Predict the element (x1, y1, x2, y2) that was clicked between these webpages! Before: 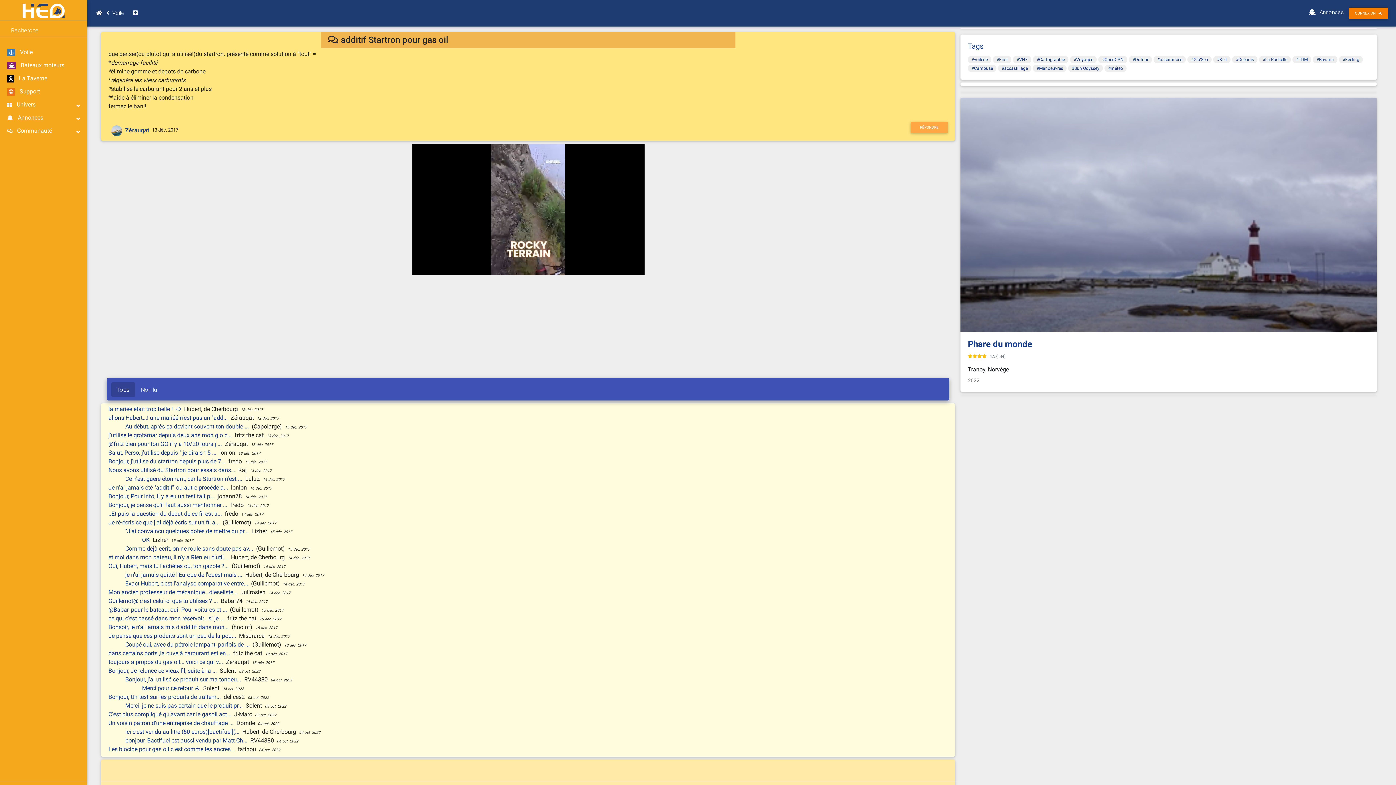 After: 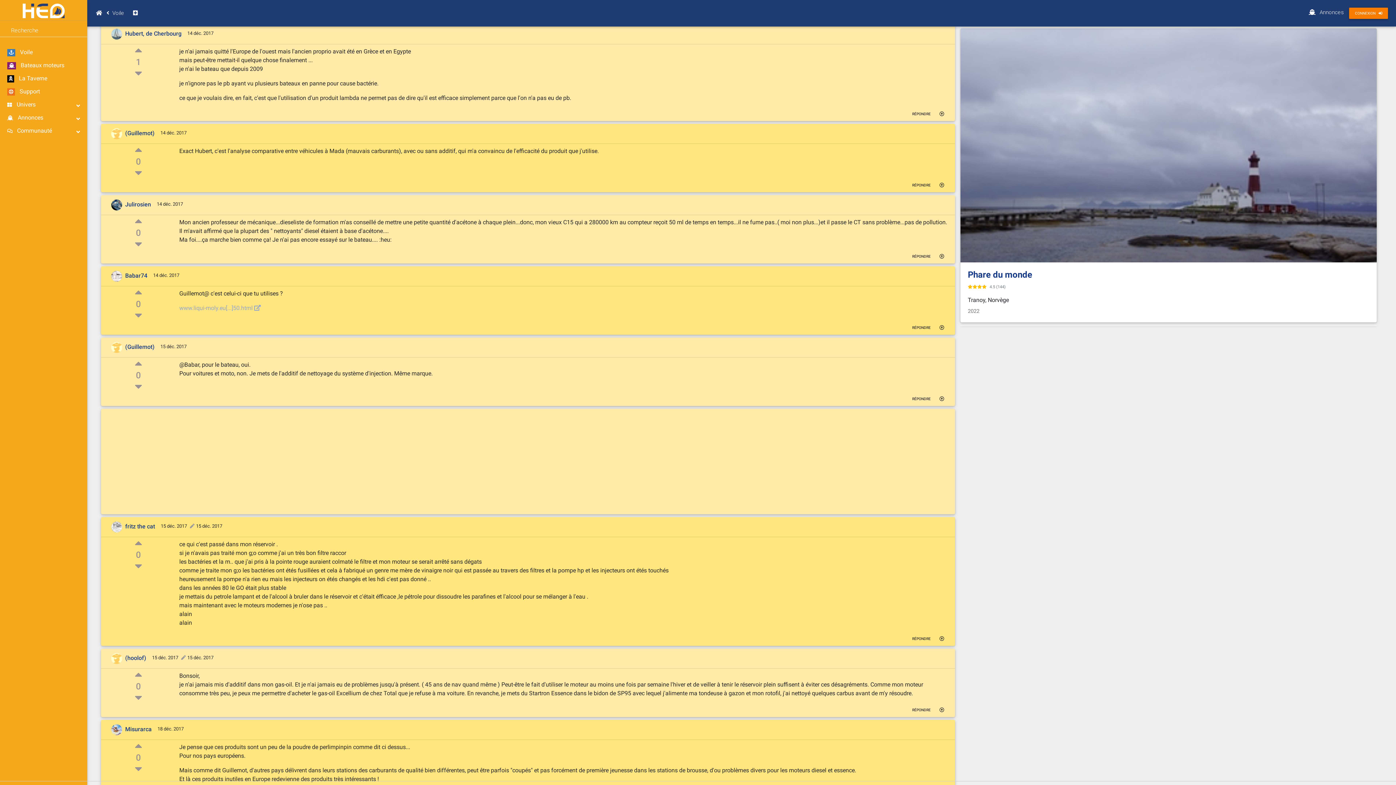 Action: label: je n'ai jamais quitté l'Europe de l'ouest mais ...  bbox: (125, 571, 243, 578)